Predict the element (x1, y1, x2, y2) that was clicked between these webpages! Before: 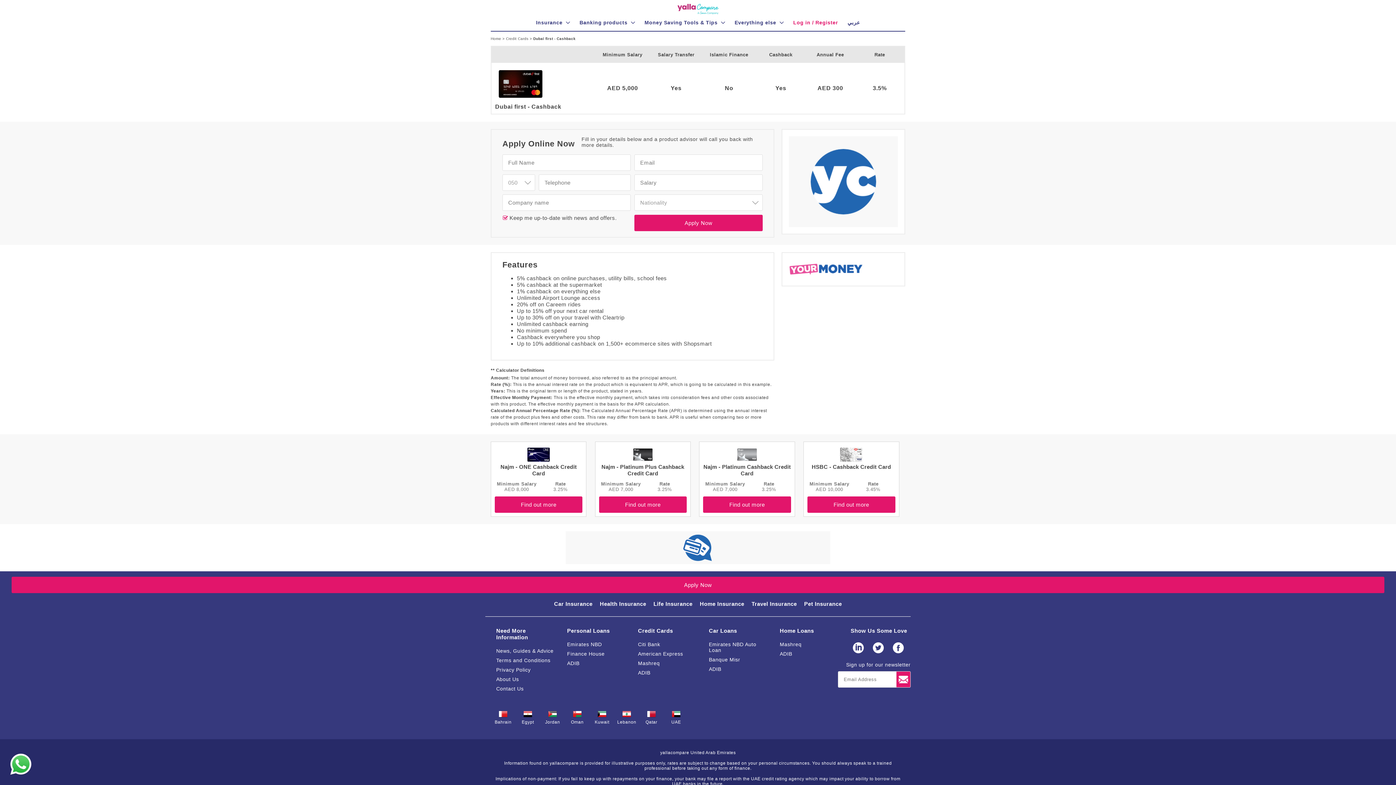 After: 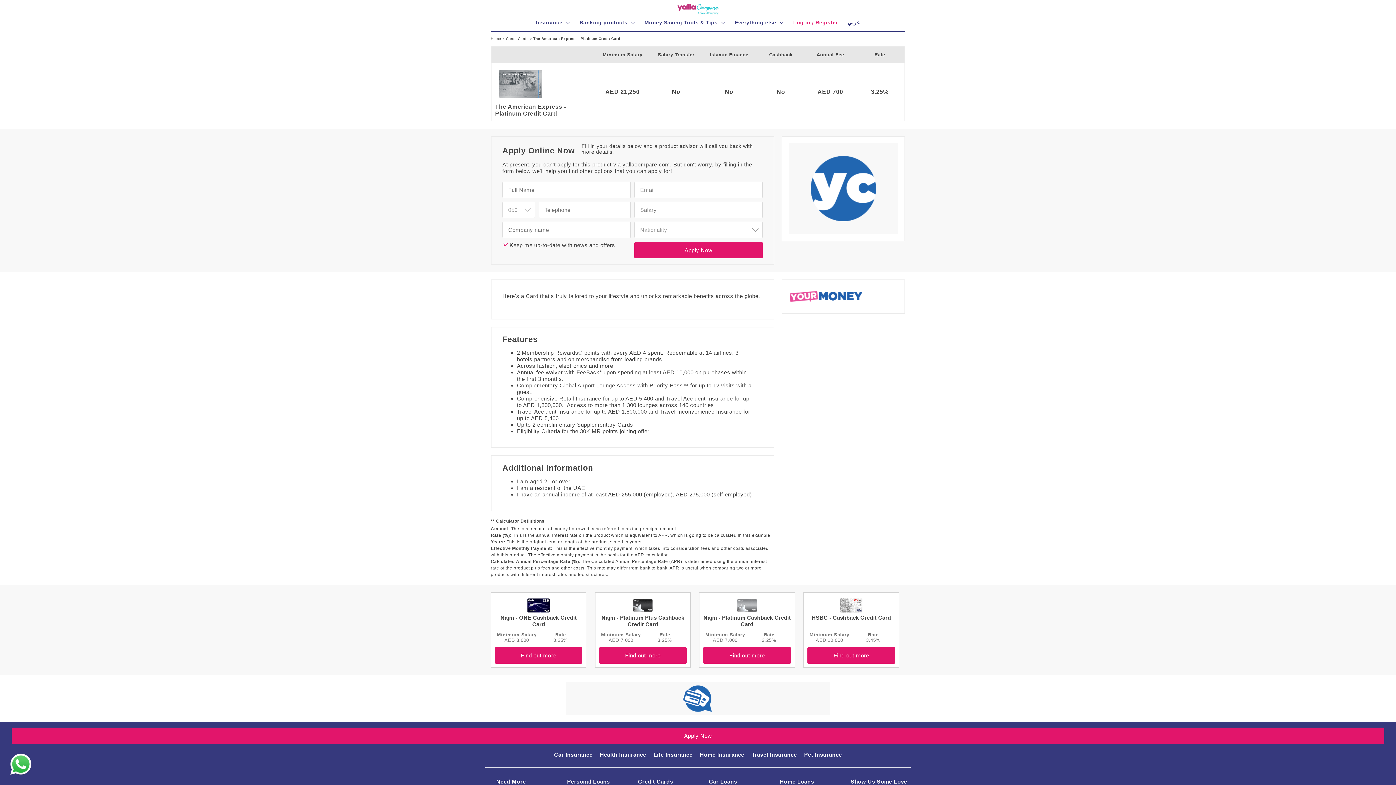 Action: bbox: (638, 651, 698, 657) label: American Express